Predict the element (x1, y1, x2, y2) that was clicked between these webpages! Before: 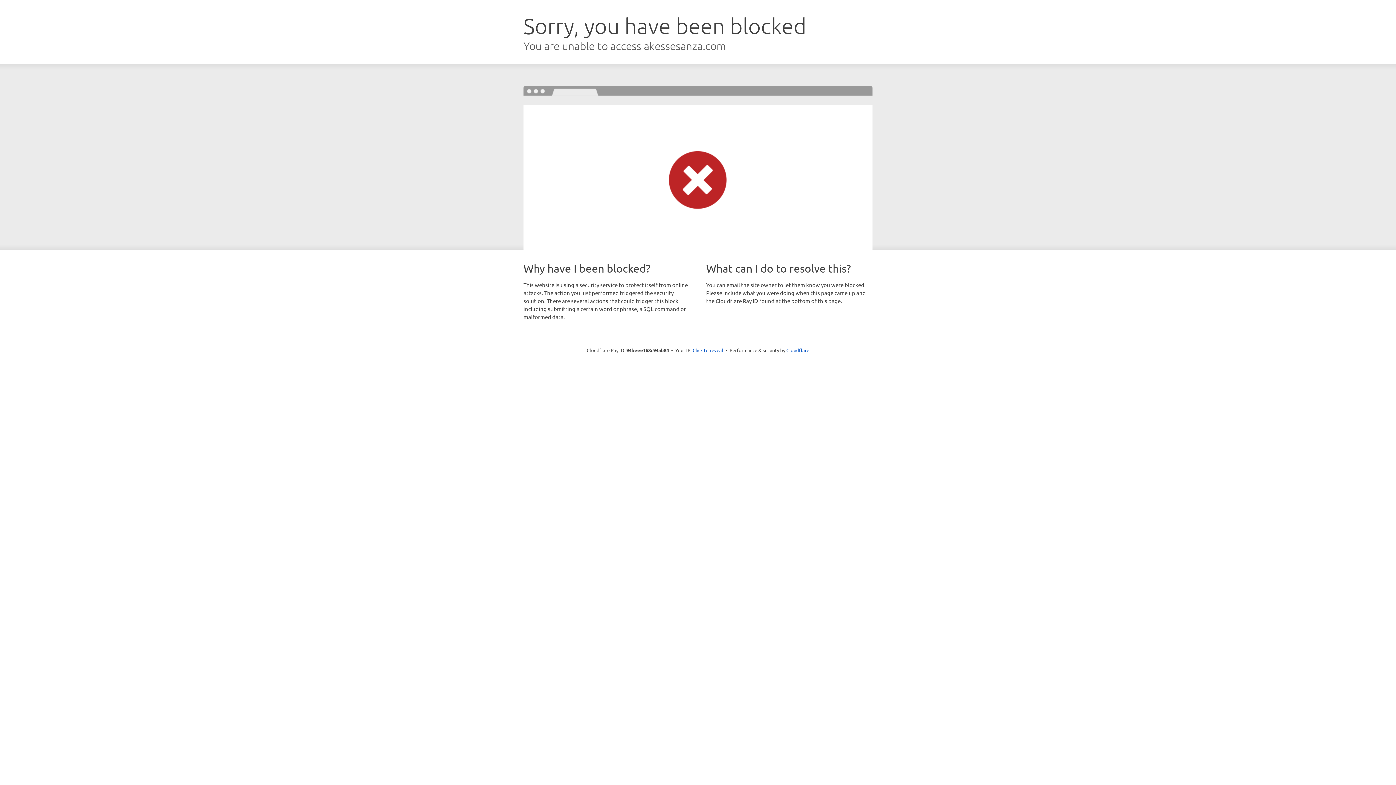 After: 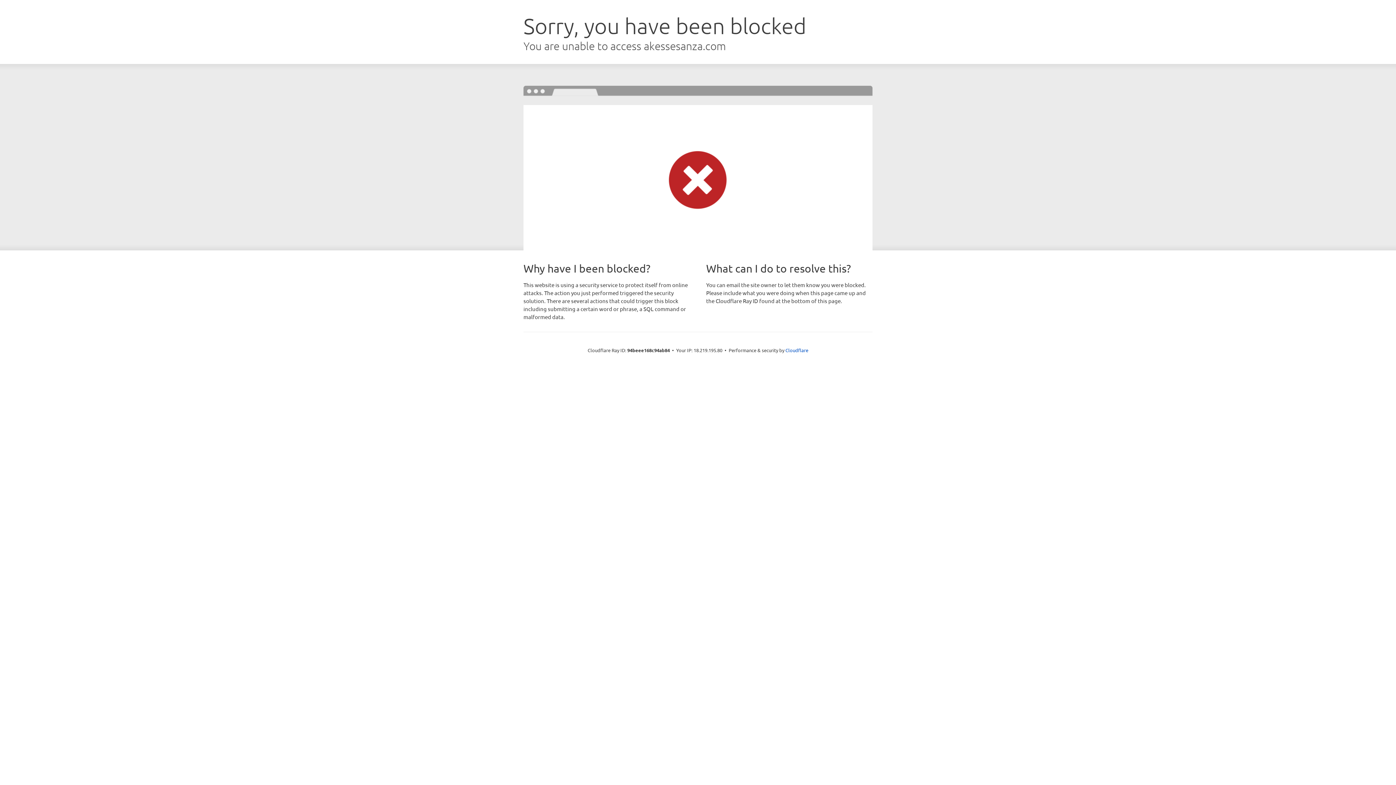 Action: label: Click to reveal bbox: (692, 346, 723, 353)